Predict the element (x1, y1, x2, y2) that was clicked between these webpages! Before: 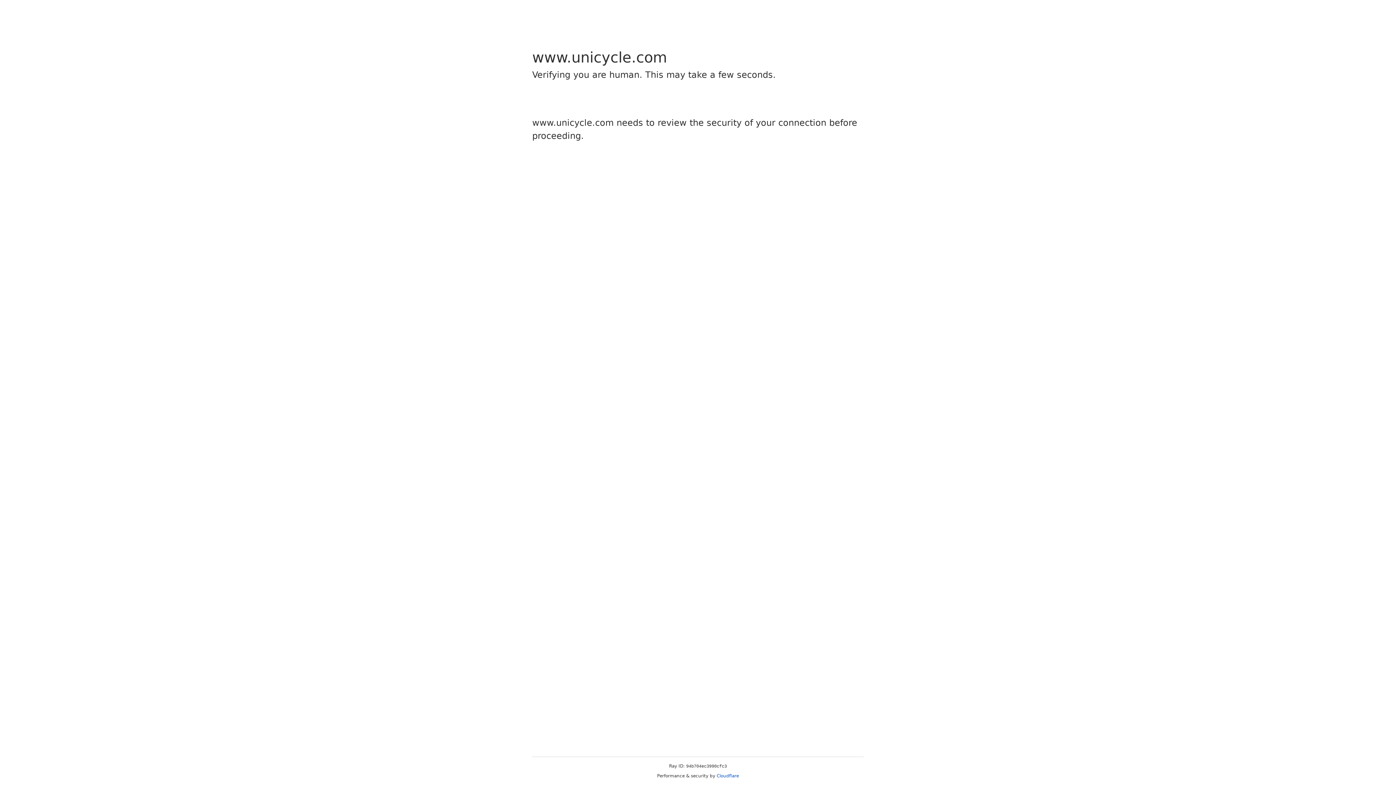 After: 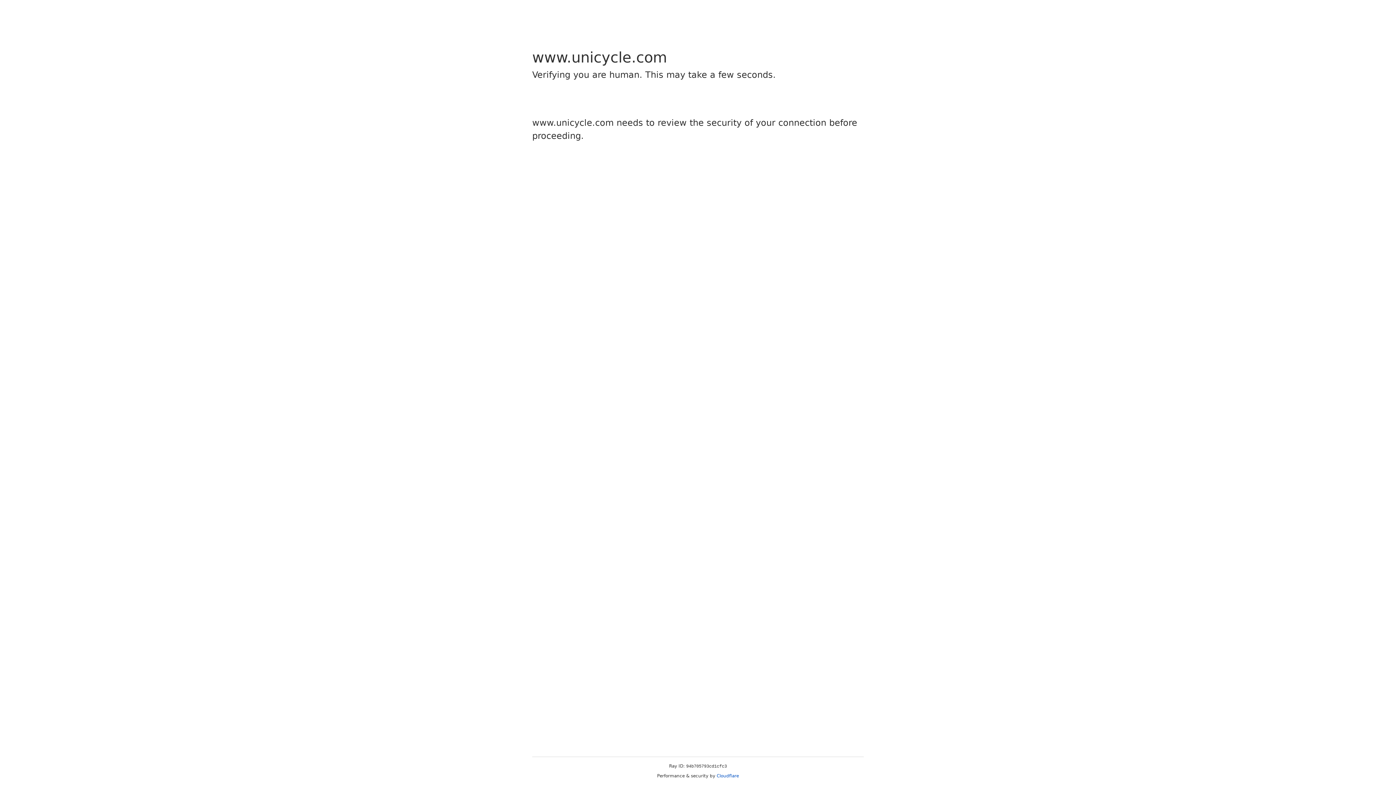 Action: label: Cloudflare bbox: (716, 773, 739, 778)